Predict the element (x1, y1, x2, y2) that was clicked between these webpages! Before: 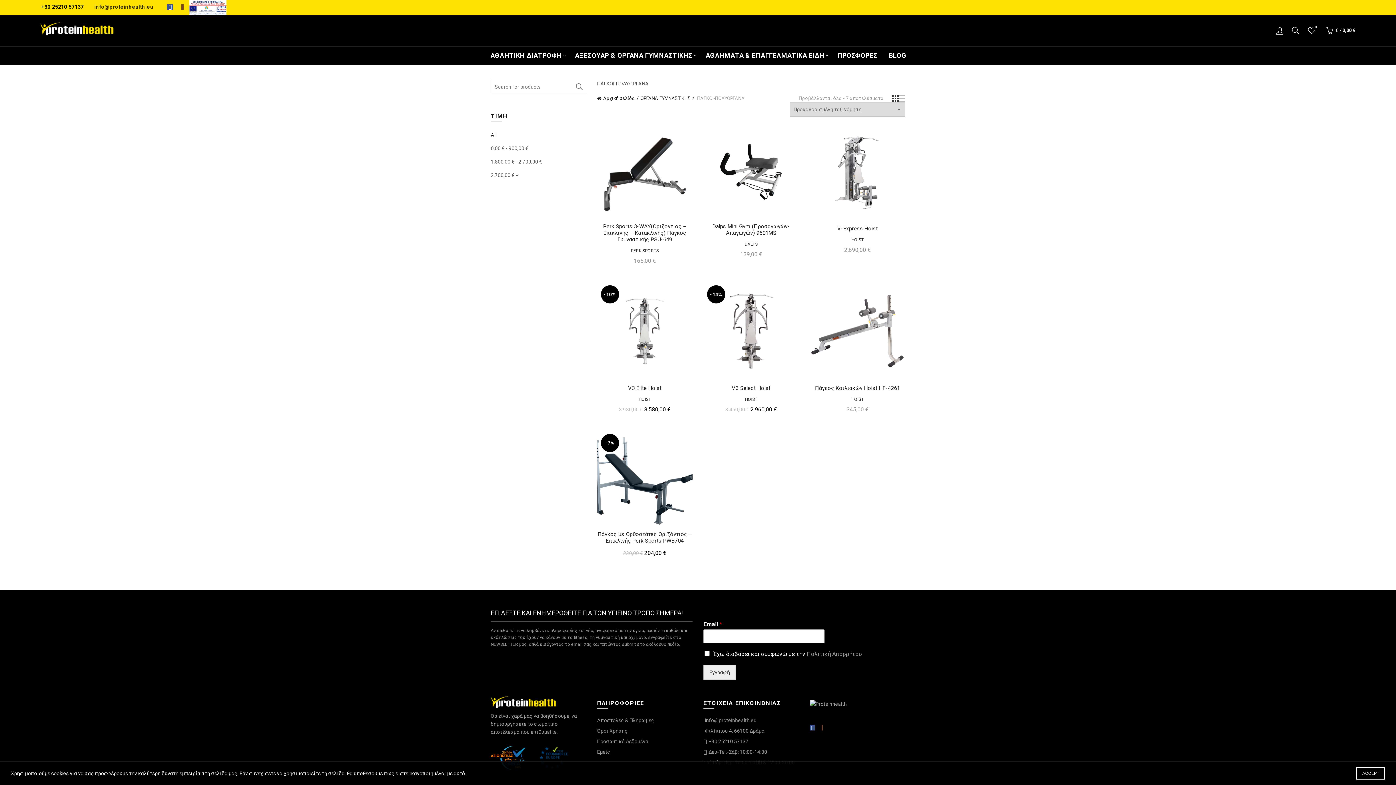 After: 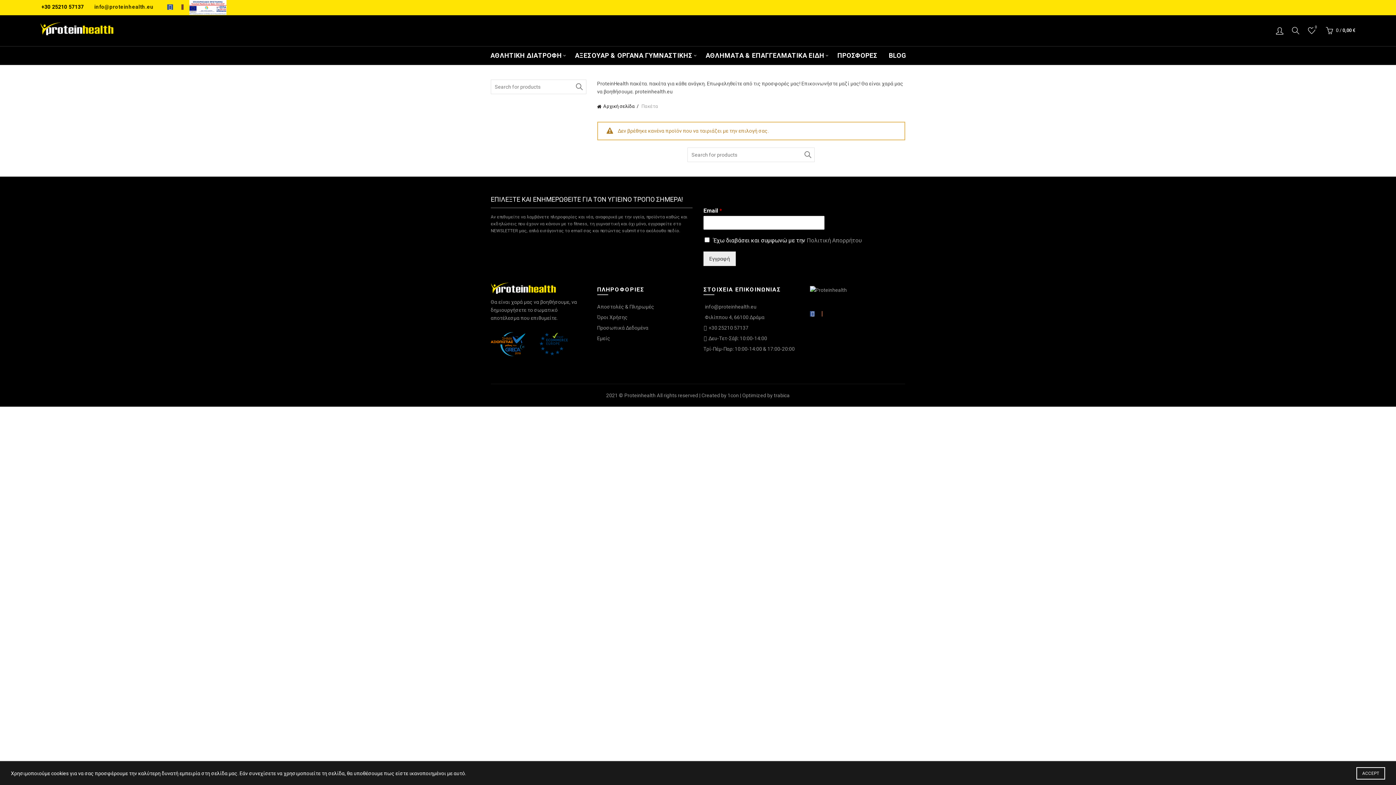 Action: bbox: (831, 46, 882, 64) label: ΠΡΟΣΦΟΡΕΣ